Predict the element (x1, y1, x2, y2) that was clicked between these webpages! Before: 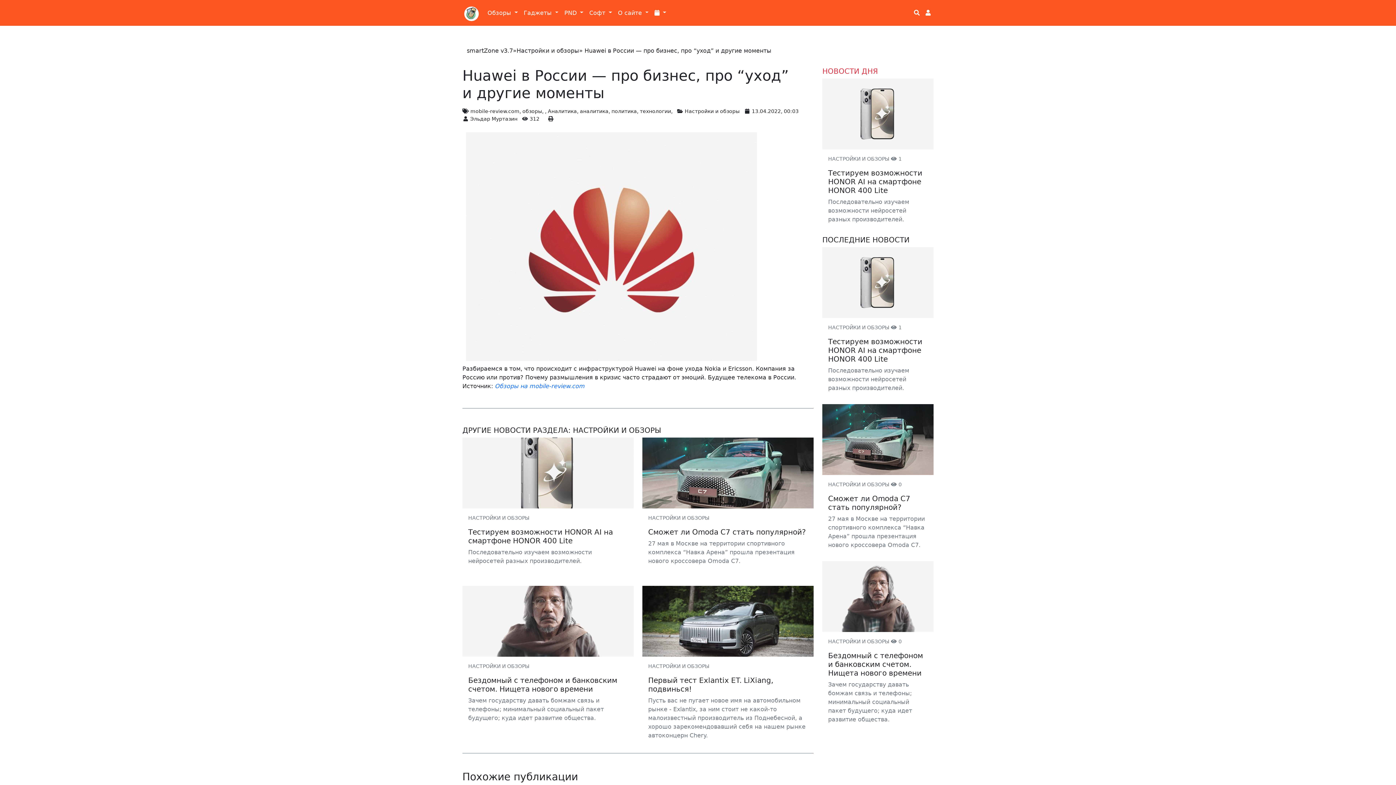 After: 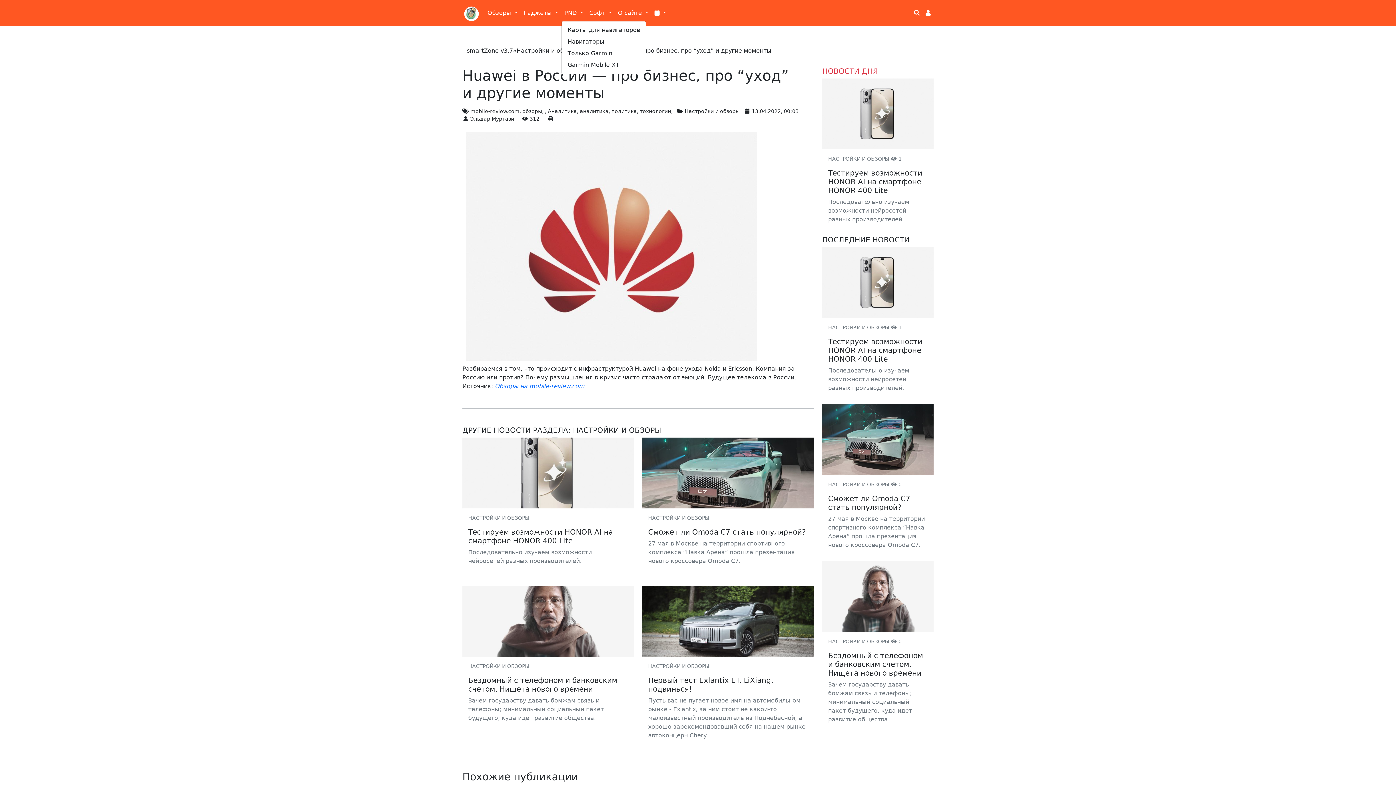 Action: bbox: (561, 5, 586, 20) label: PND 